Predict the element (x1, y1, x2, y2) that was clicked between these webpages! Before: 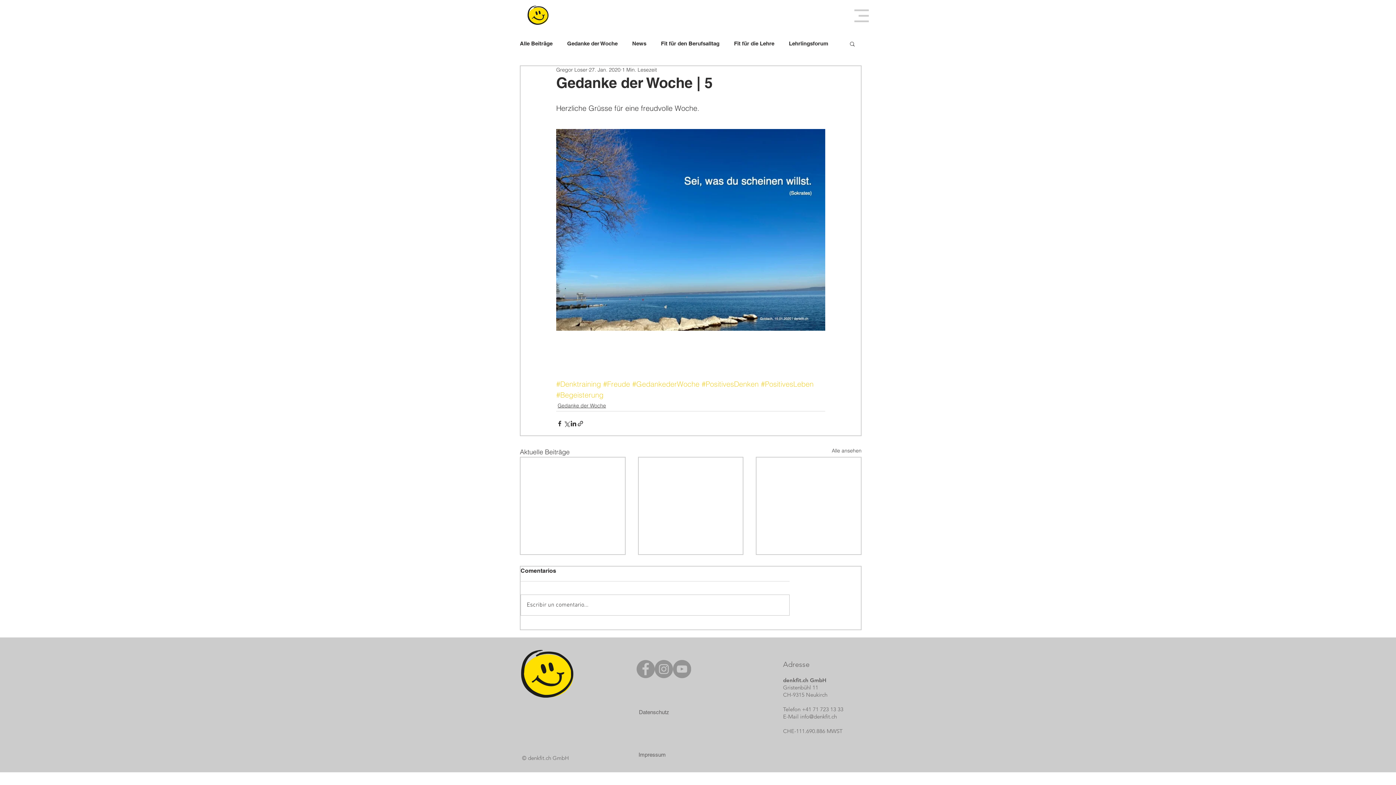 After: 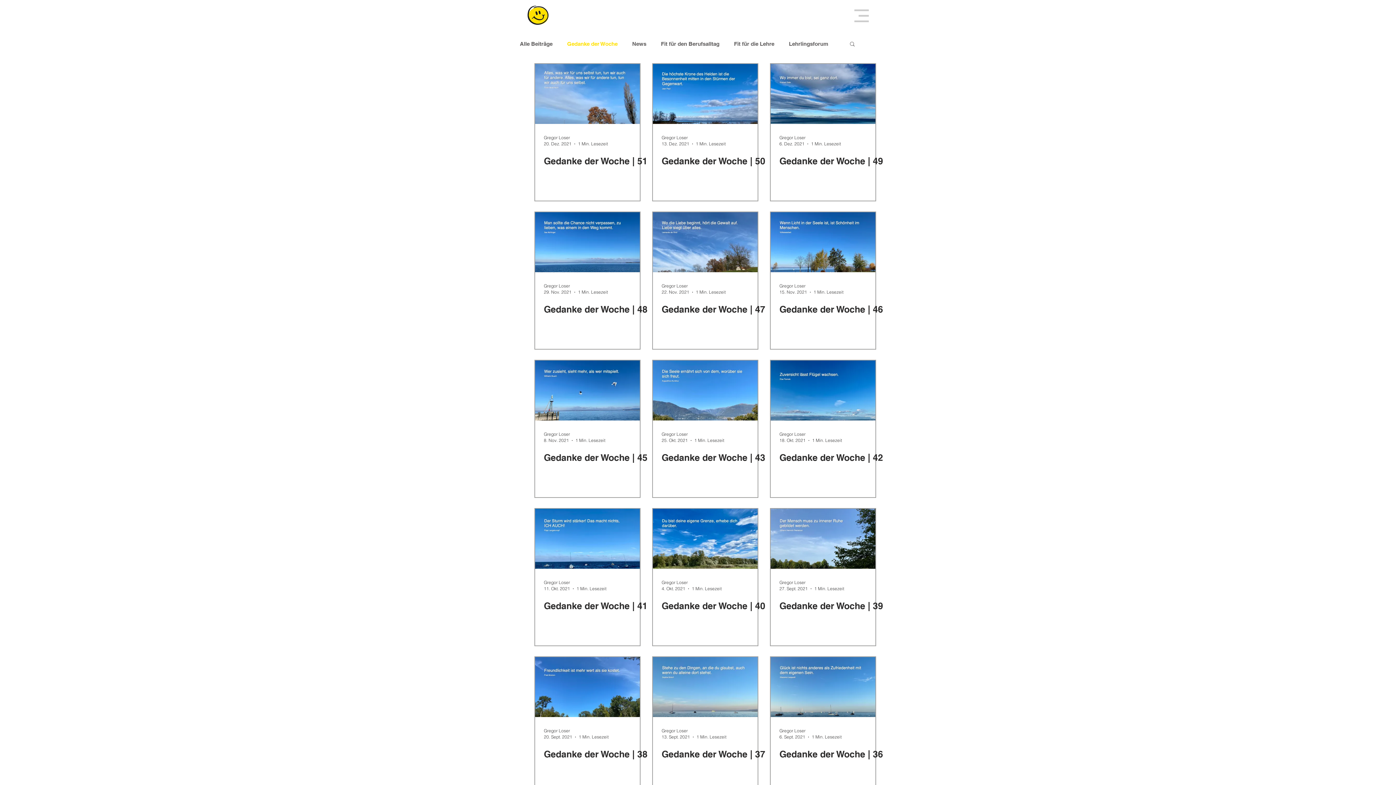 Action: label: Gedanke der Woche bbox: (567, 40, 617, 46)